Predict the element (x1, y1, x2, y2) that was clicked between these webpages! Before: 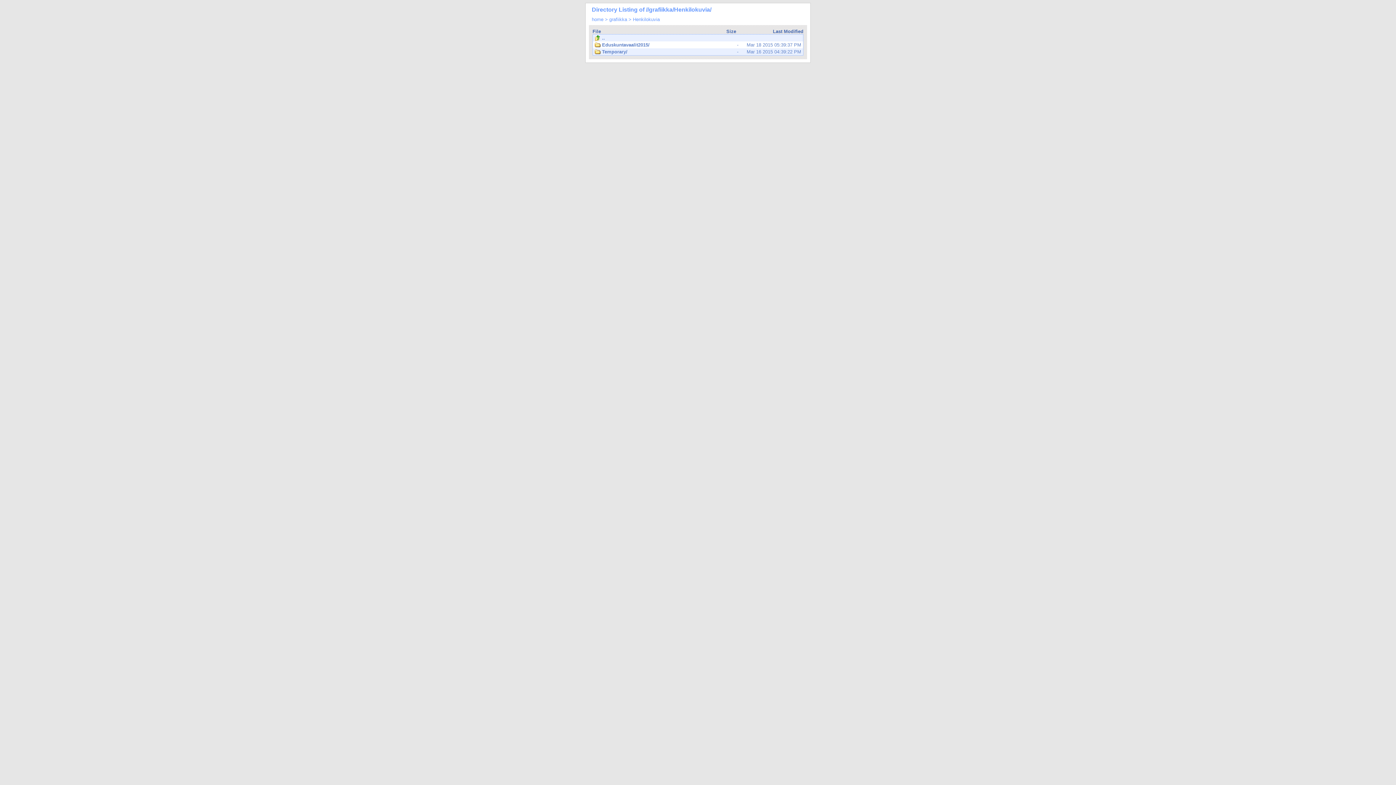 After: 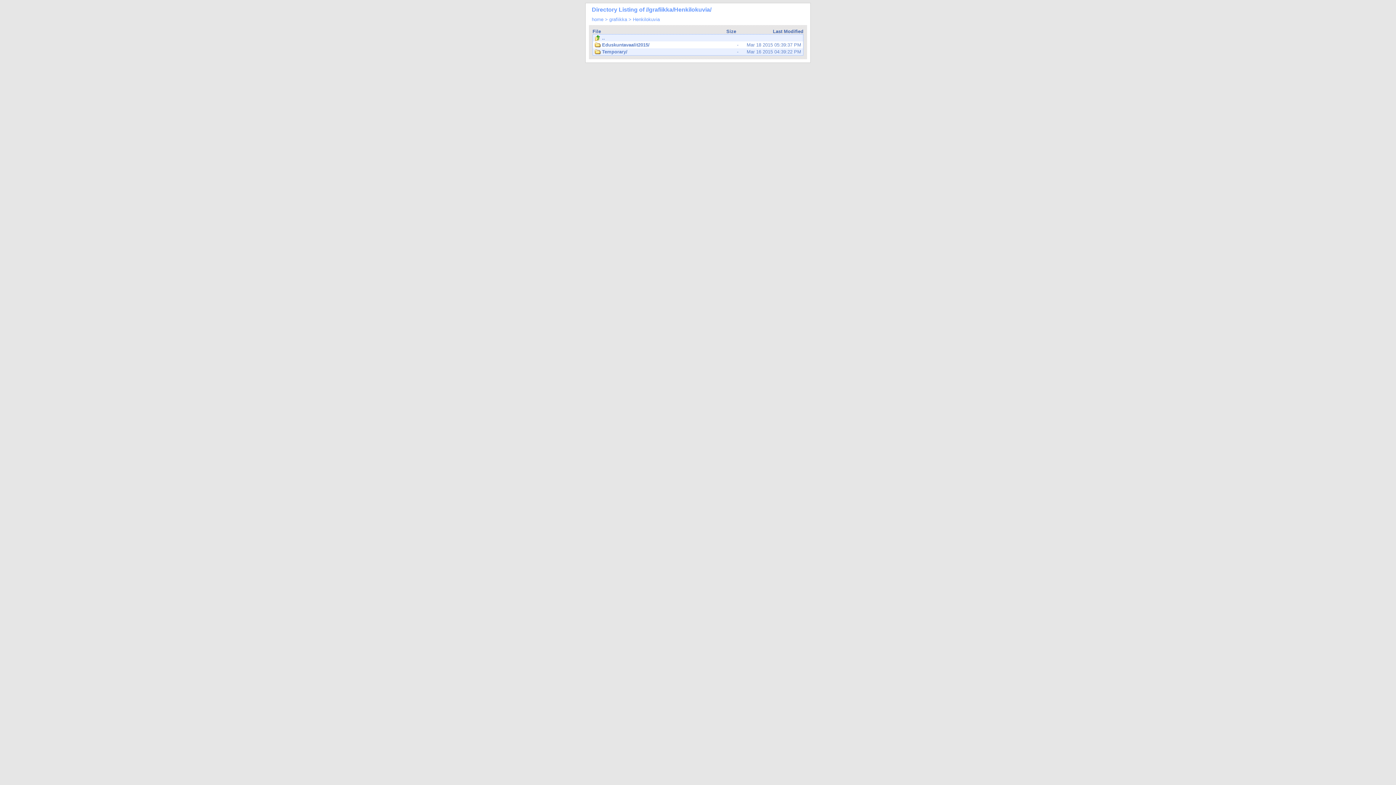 Action: label: Henkilokuvia bbox: (633, 16, 660, 22)